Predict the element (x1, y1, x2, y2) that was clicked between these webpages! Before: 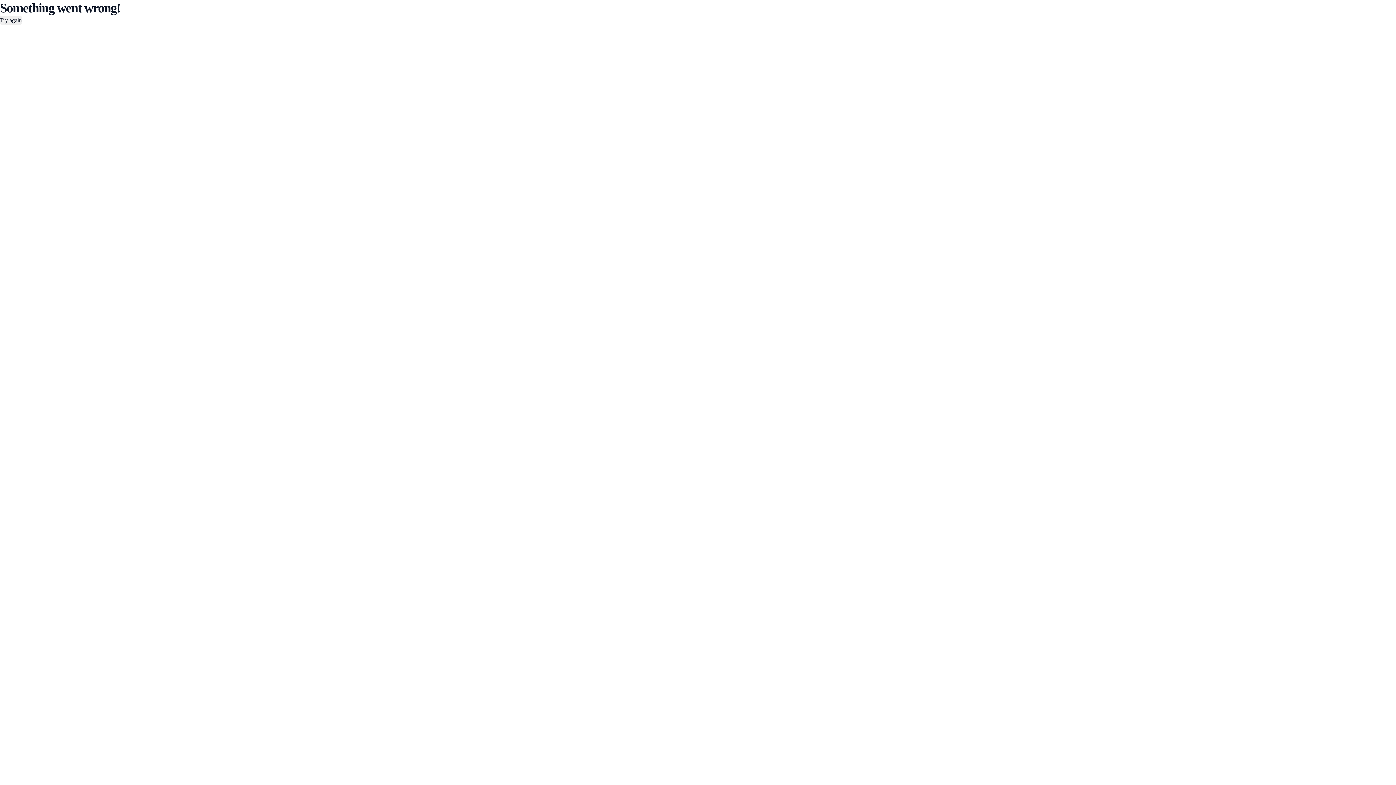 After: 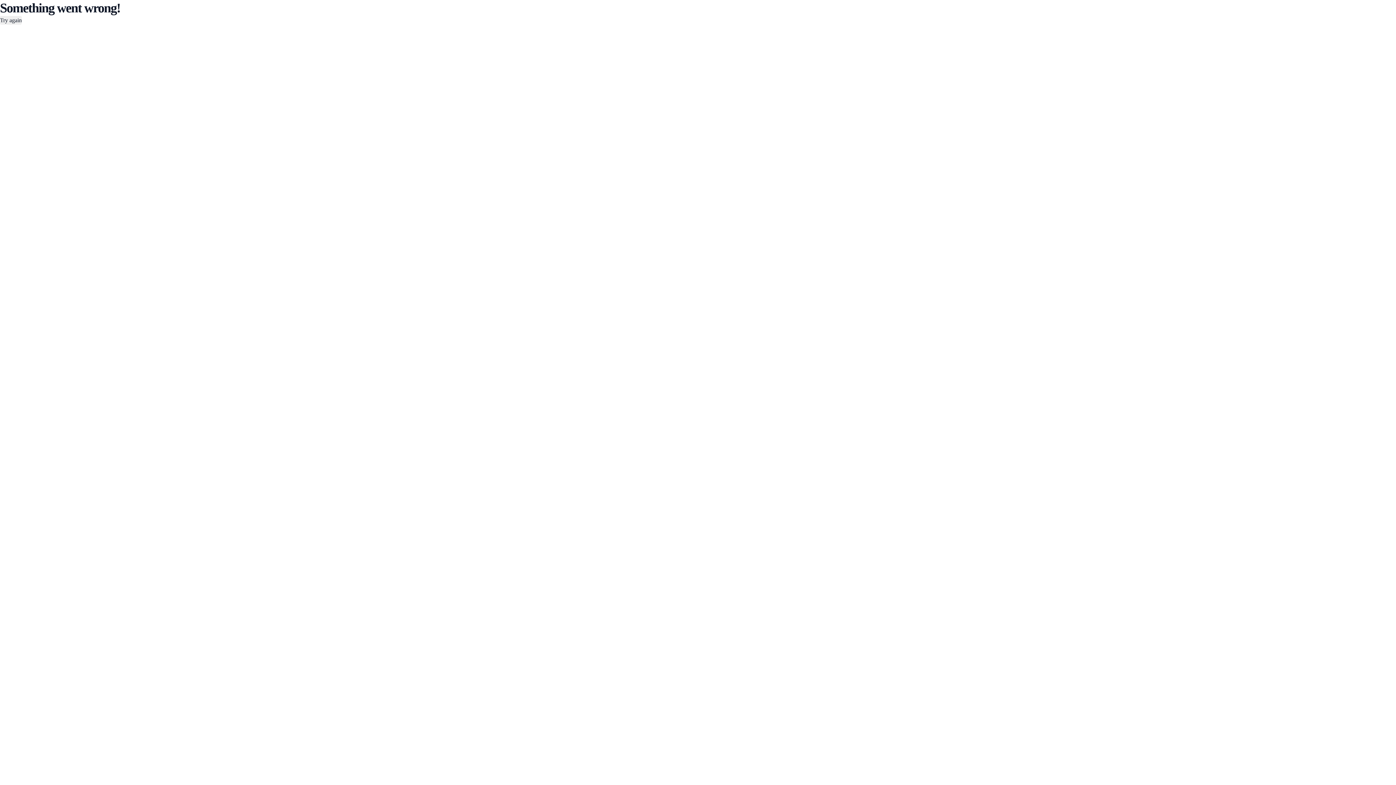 Action: label: Try again bbox: (0, 16, 21, 24)